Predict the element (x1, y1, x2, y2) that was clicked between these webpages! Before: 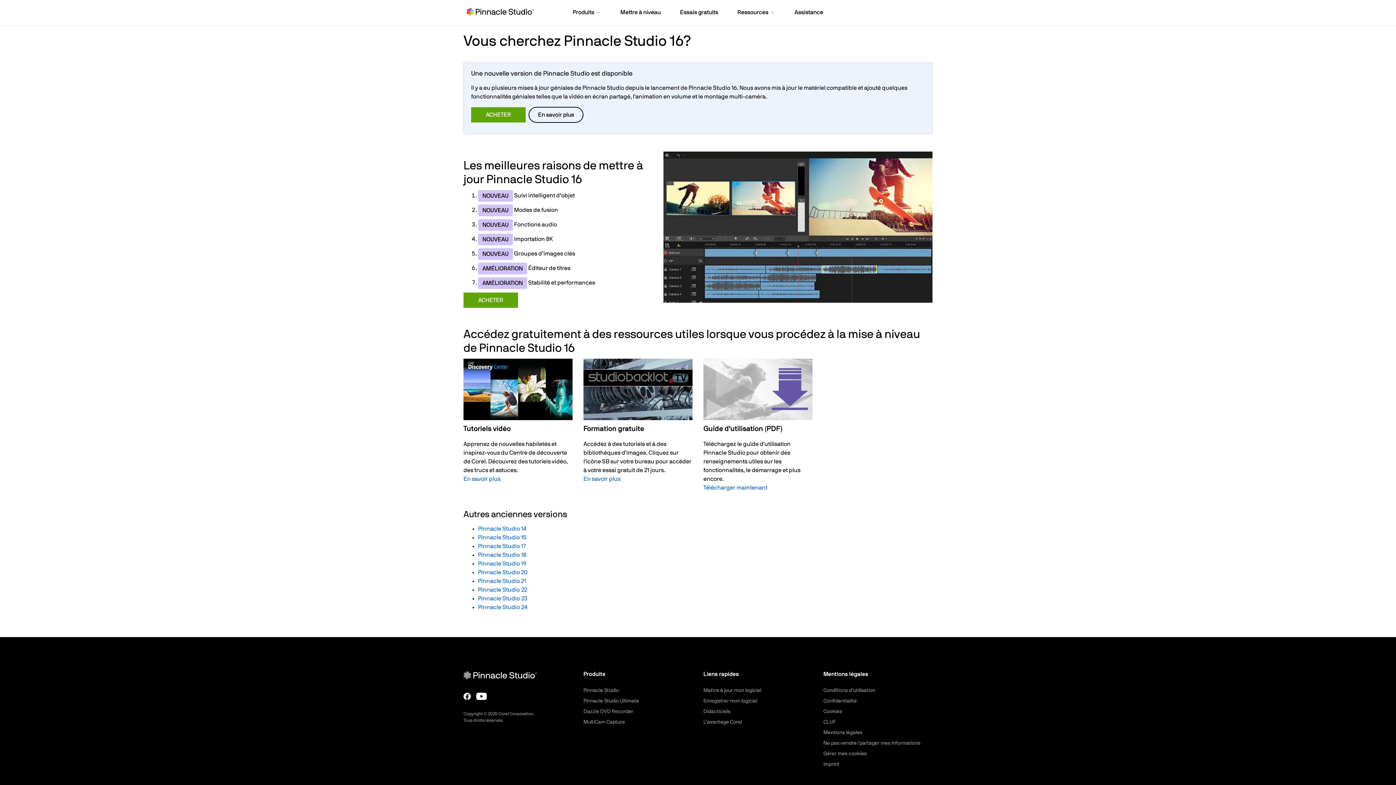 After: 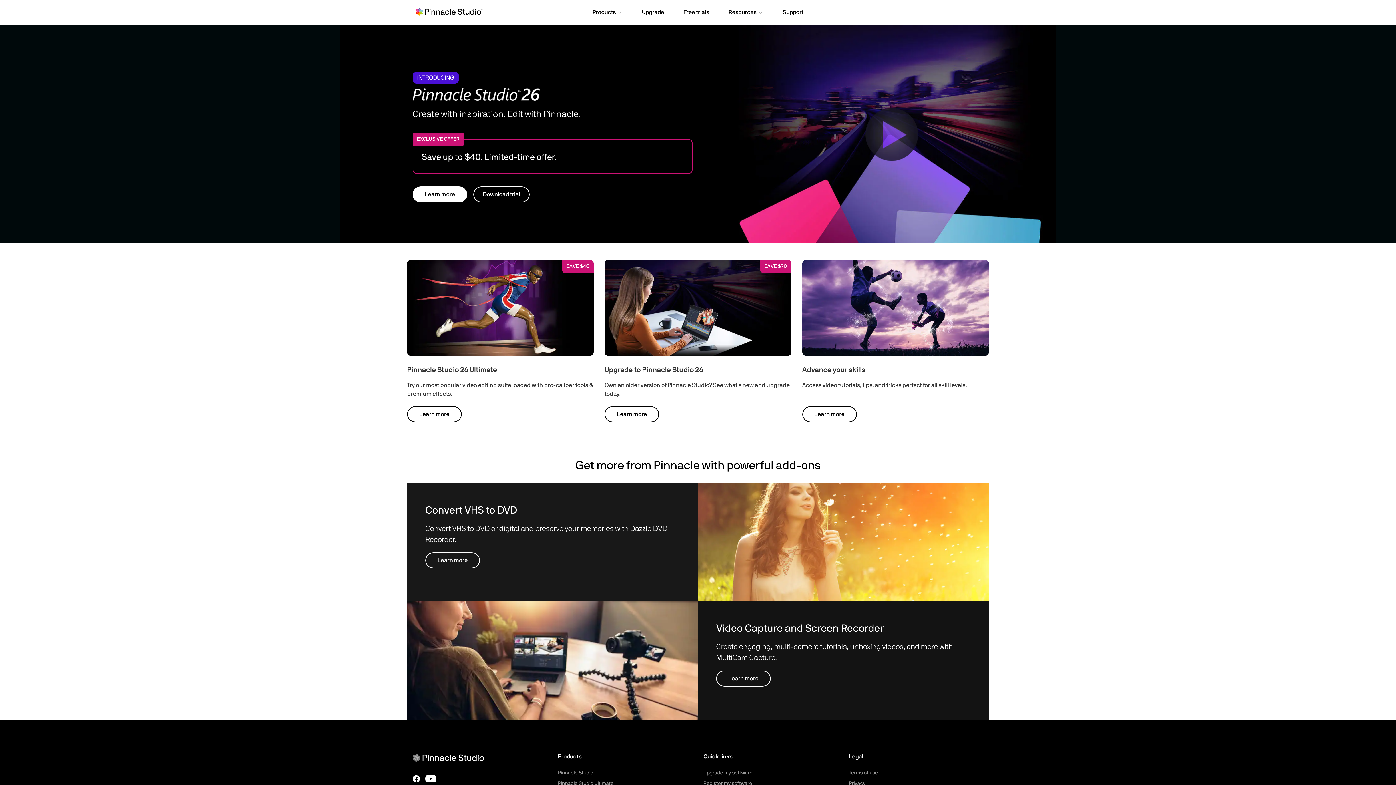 Action: bbox: (463, 671, 537, 680)